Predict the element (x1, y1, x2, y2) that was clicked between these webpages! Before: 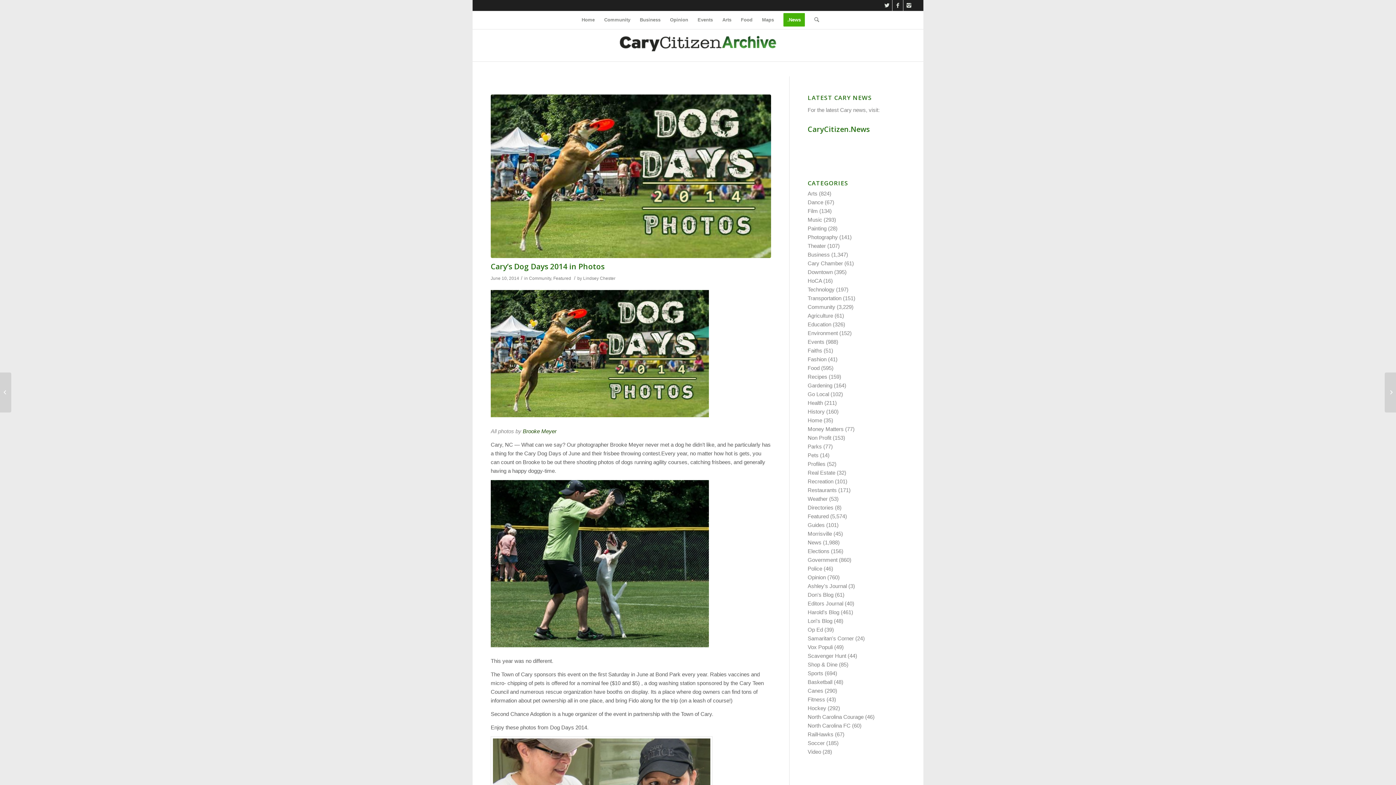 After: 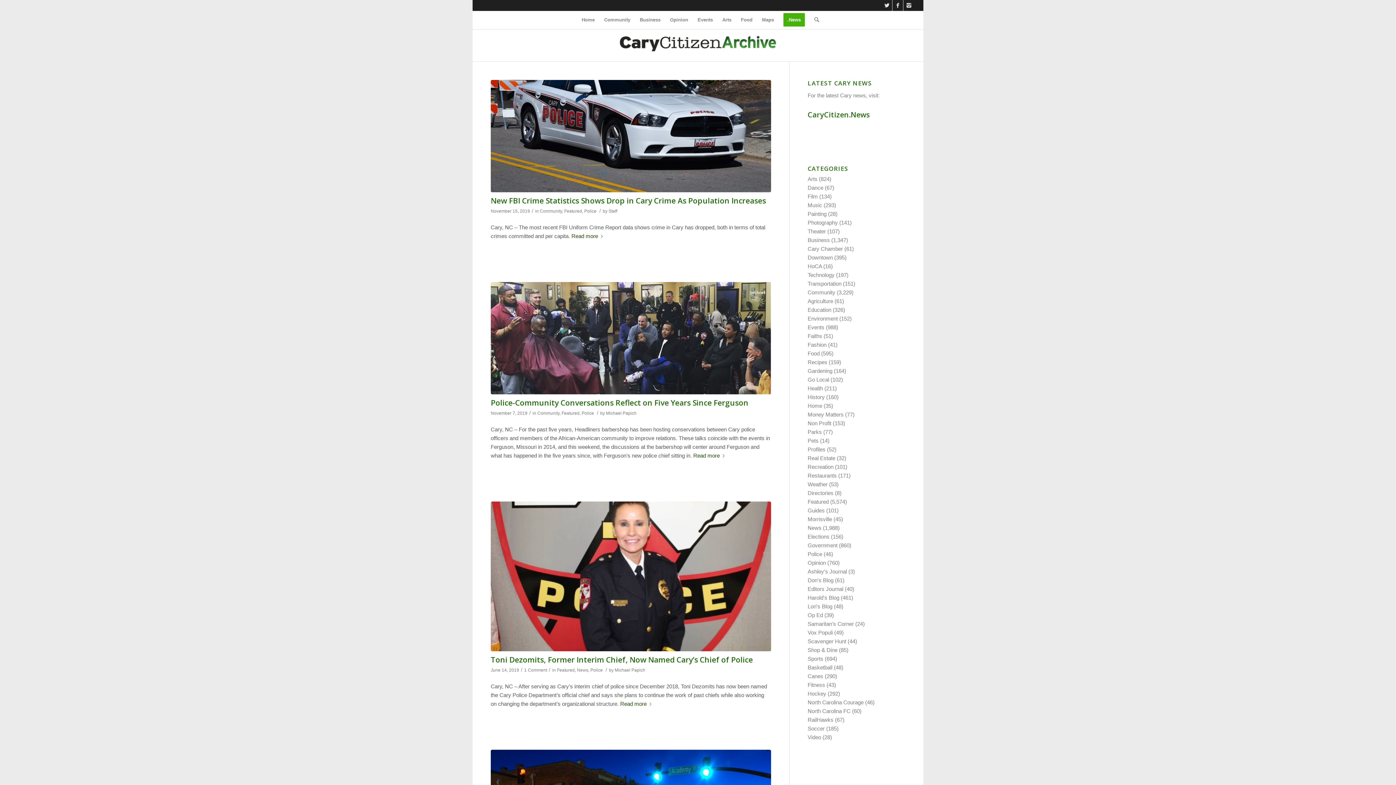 Action: label: Police bbox: (807, 565, 822, 571)